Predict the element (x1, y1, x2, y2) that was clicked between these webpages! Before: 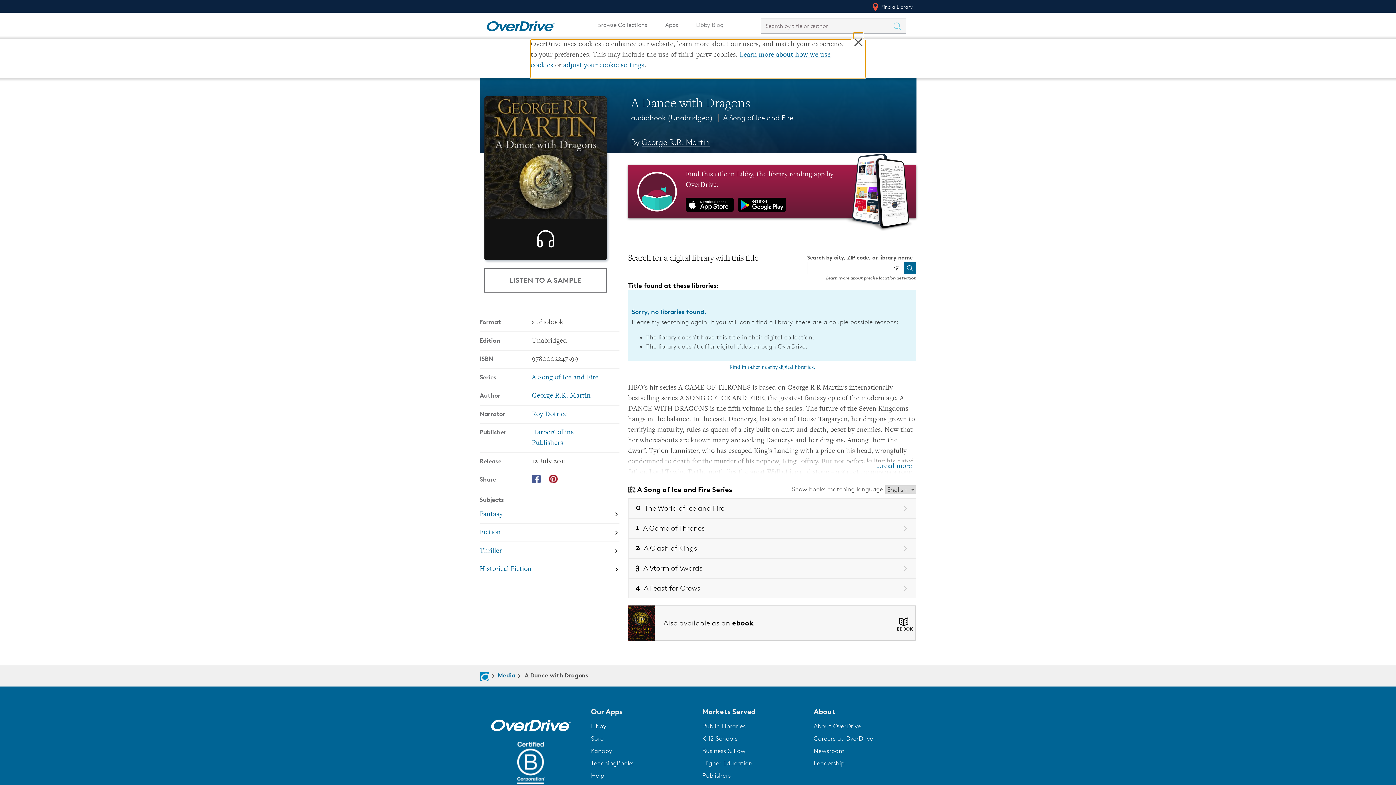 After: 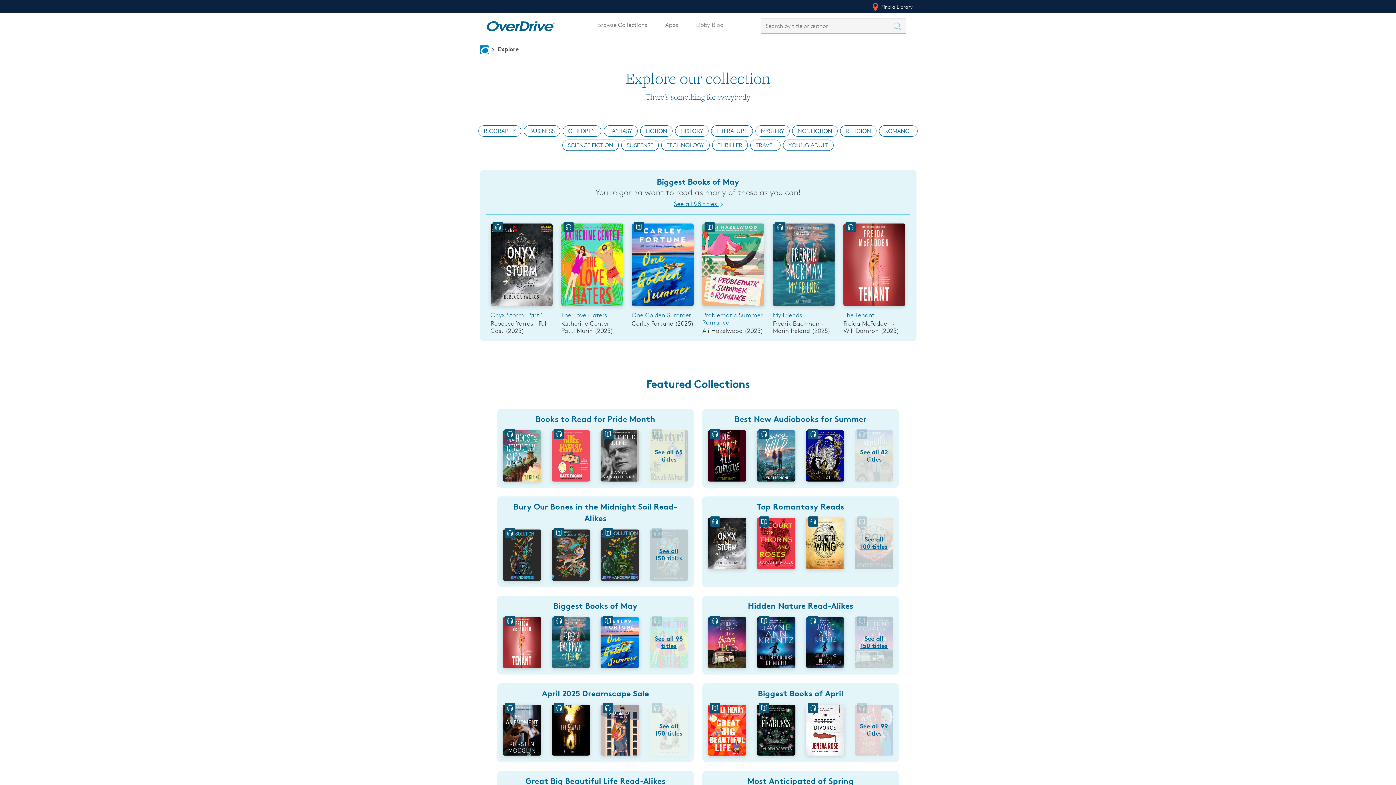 Action: label: Browse Collections bbox: (593, 17, 651, 32)